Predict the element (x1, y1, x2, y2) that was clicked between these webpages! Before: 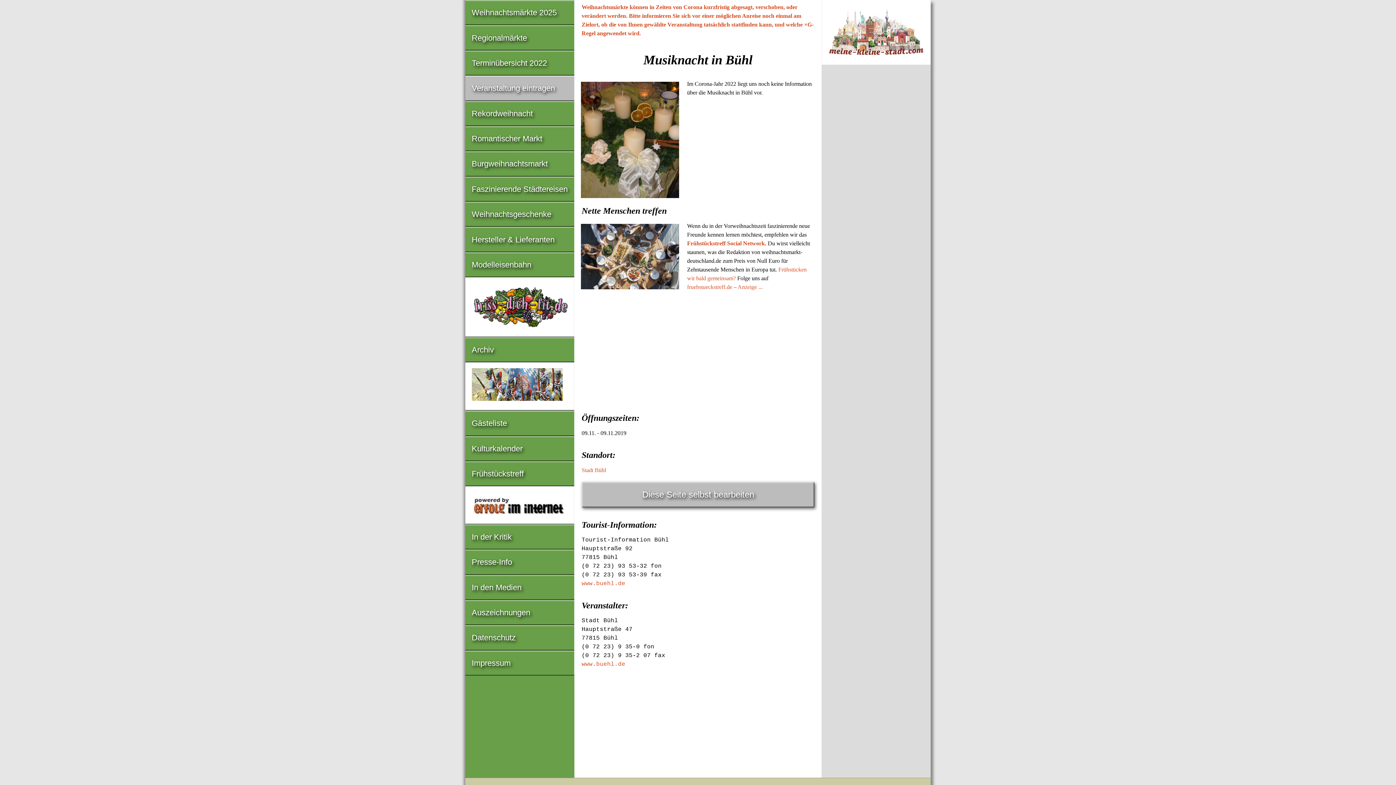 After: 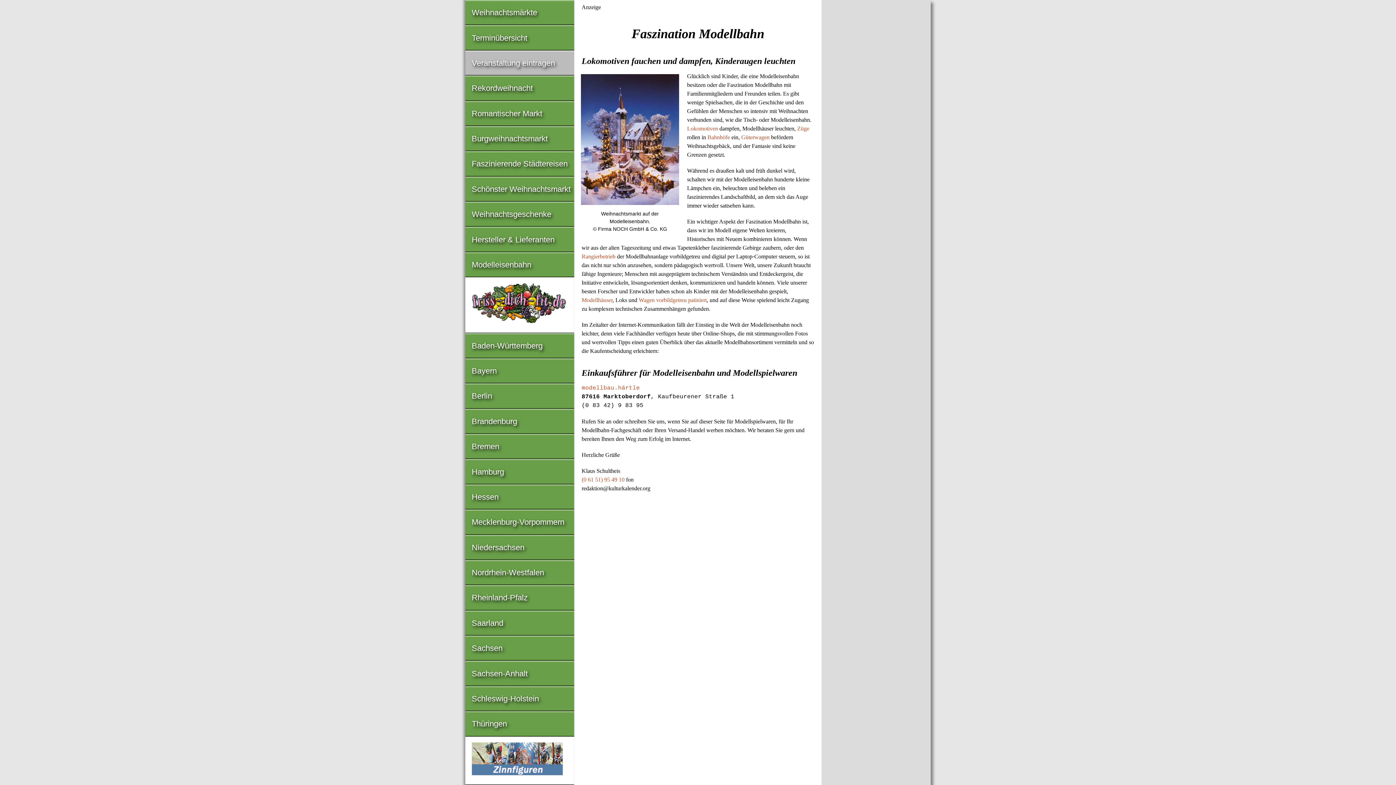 Action: bbox: (465, 253, 574, 276) label: Modelleisenbahn